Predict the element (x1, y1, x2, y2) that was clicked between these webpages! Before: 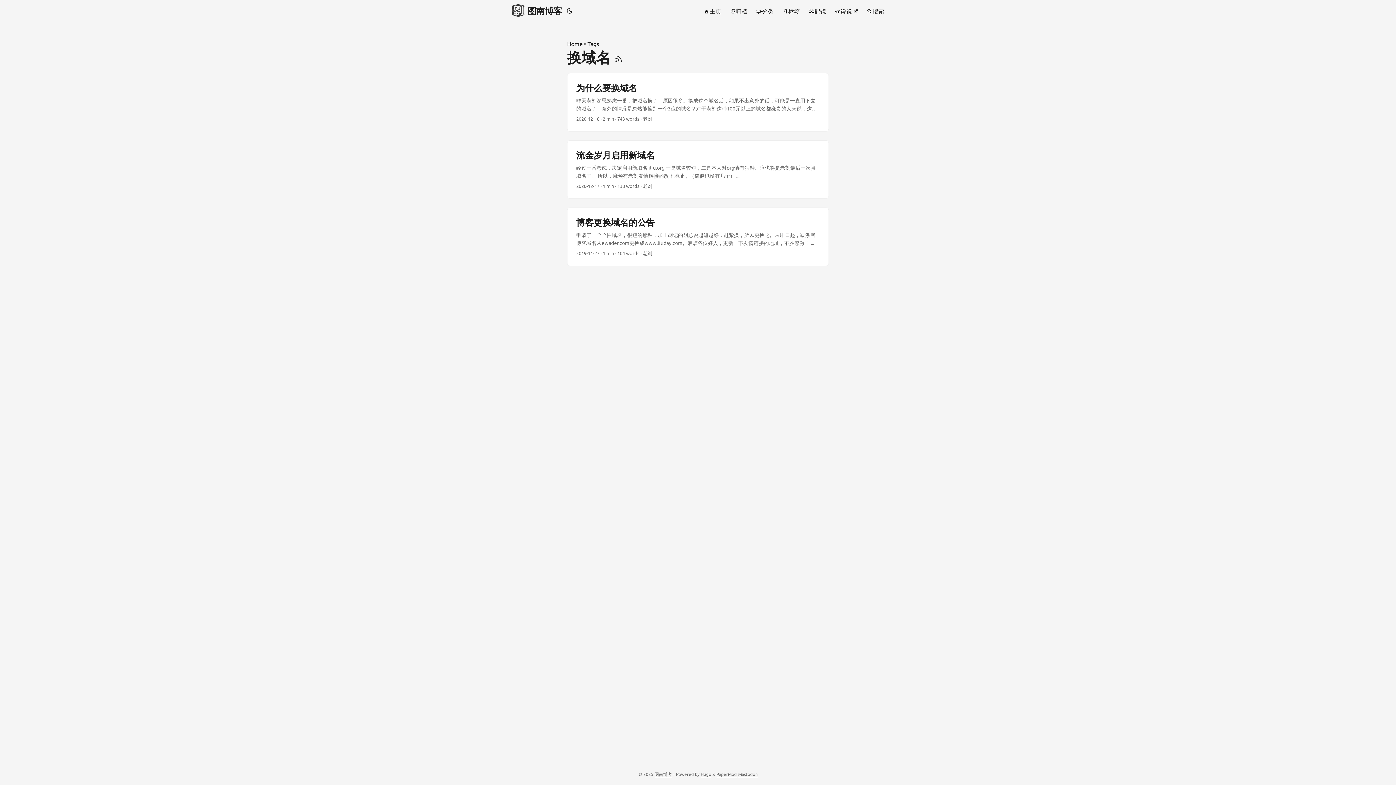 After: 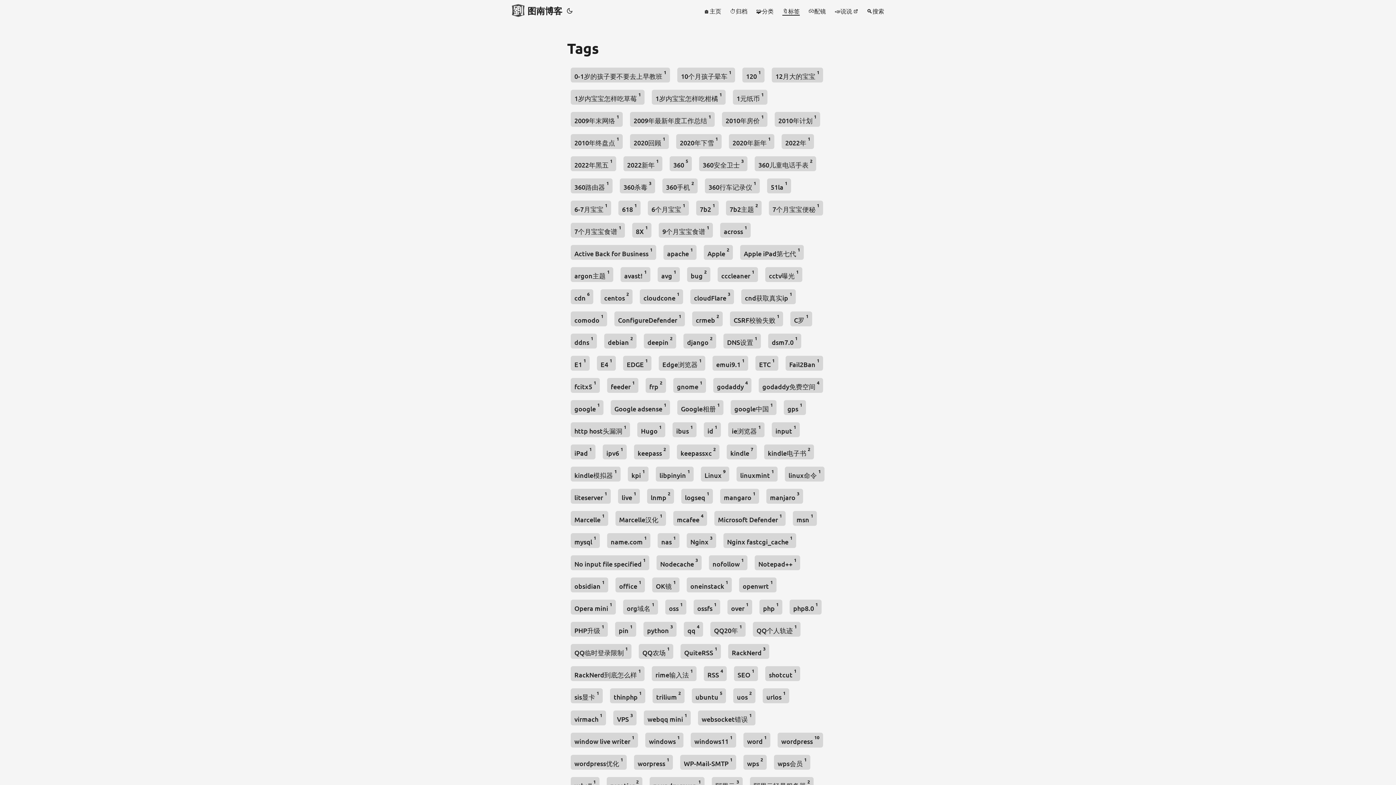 Action: bbox: (587, 39, 599, 48) label: Tags